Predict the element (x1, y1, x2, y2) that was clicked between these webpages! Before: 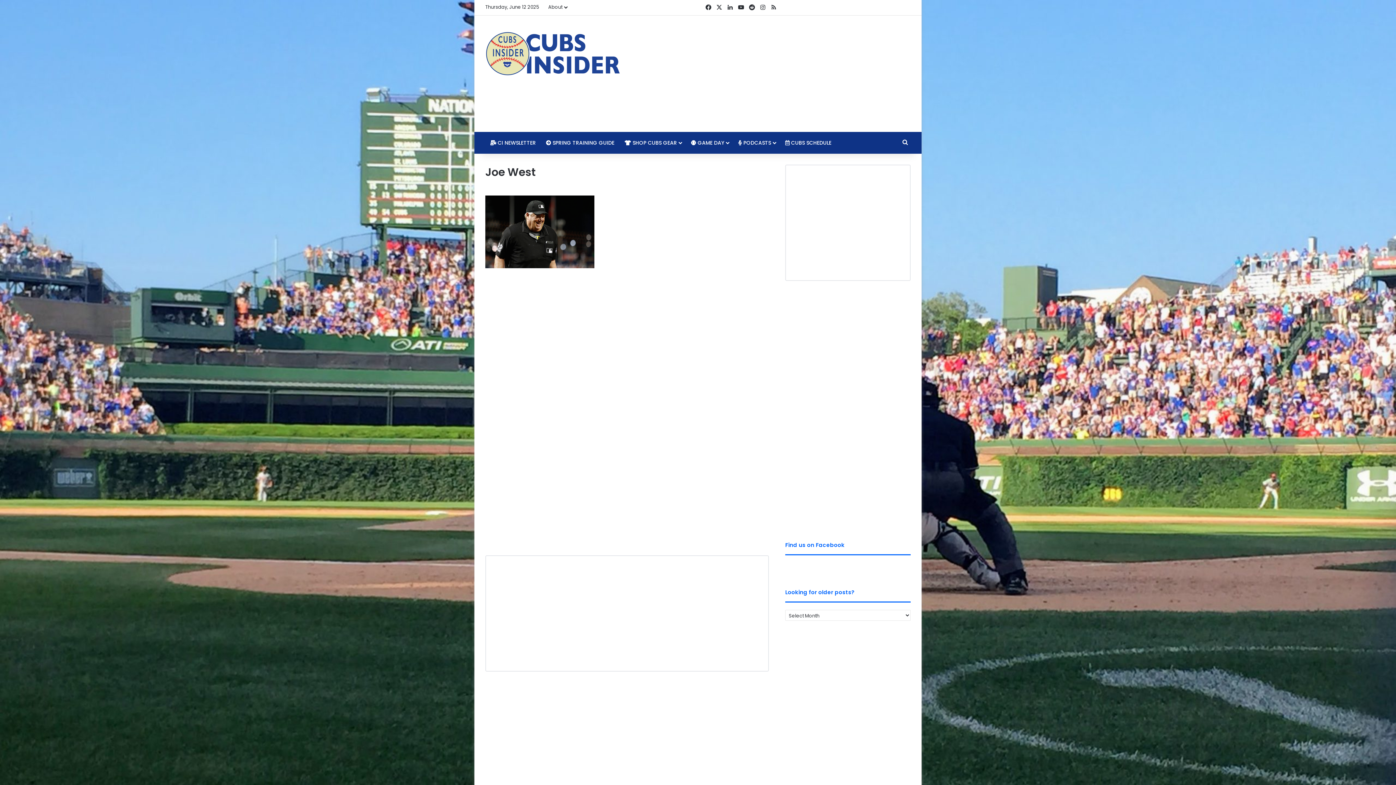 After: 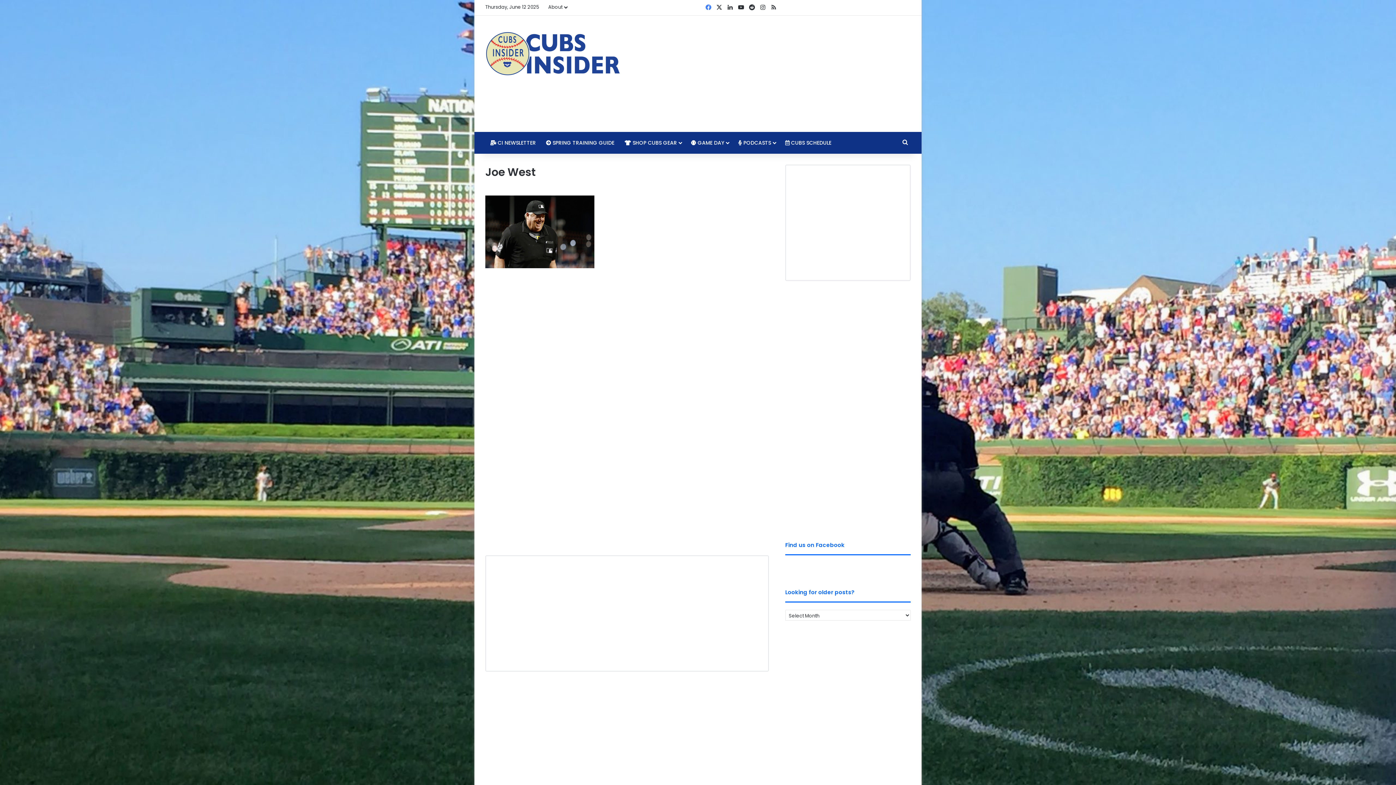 Action: label: Facebook bbox: (703, 0, 714, 15)